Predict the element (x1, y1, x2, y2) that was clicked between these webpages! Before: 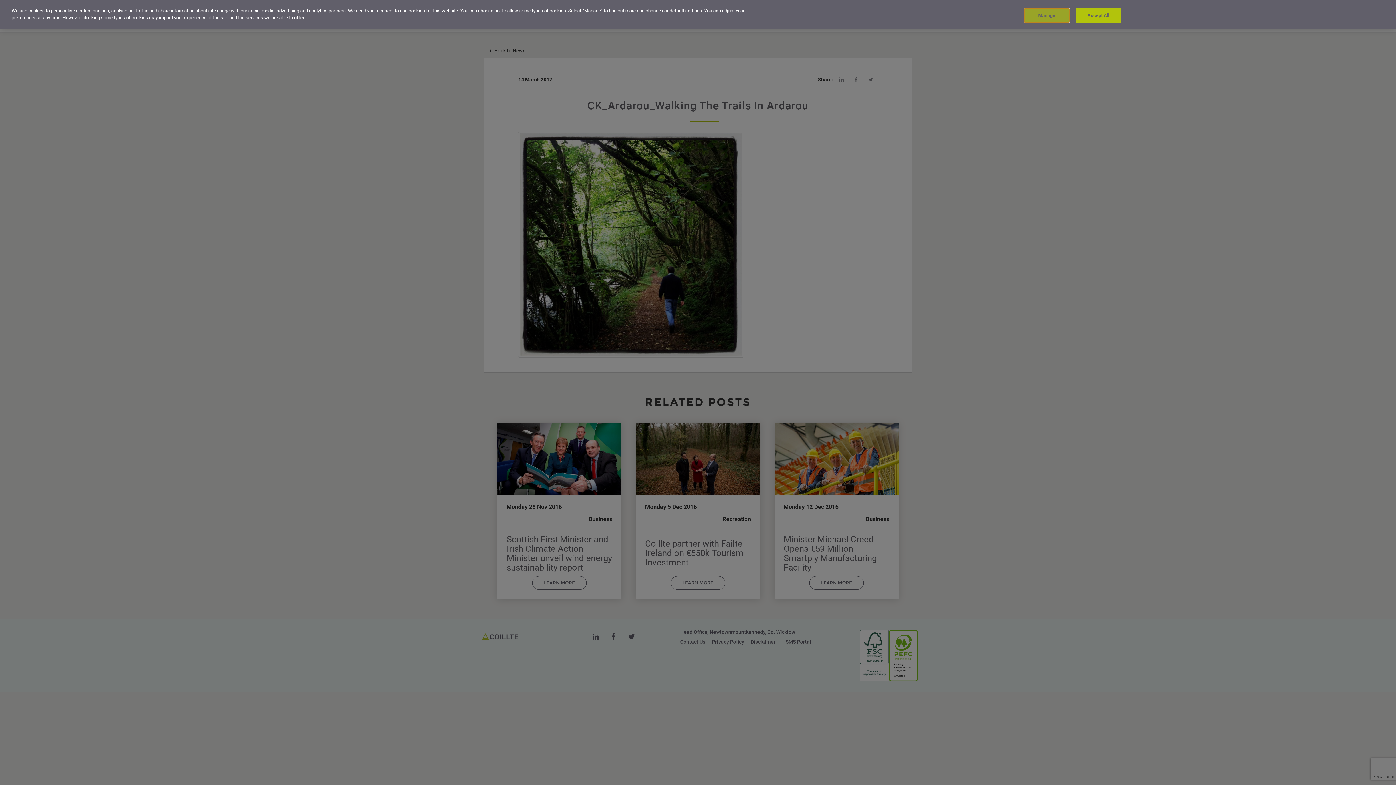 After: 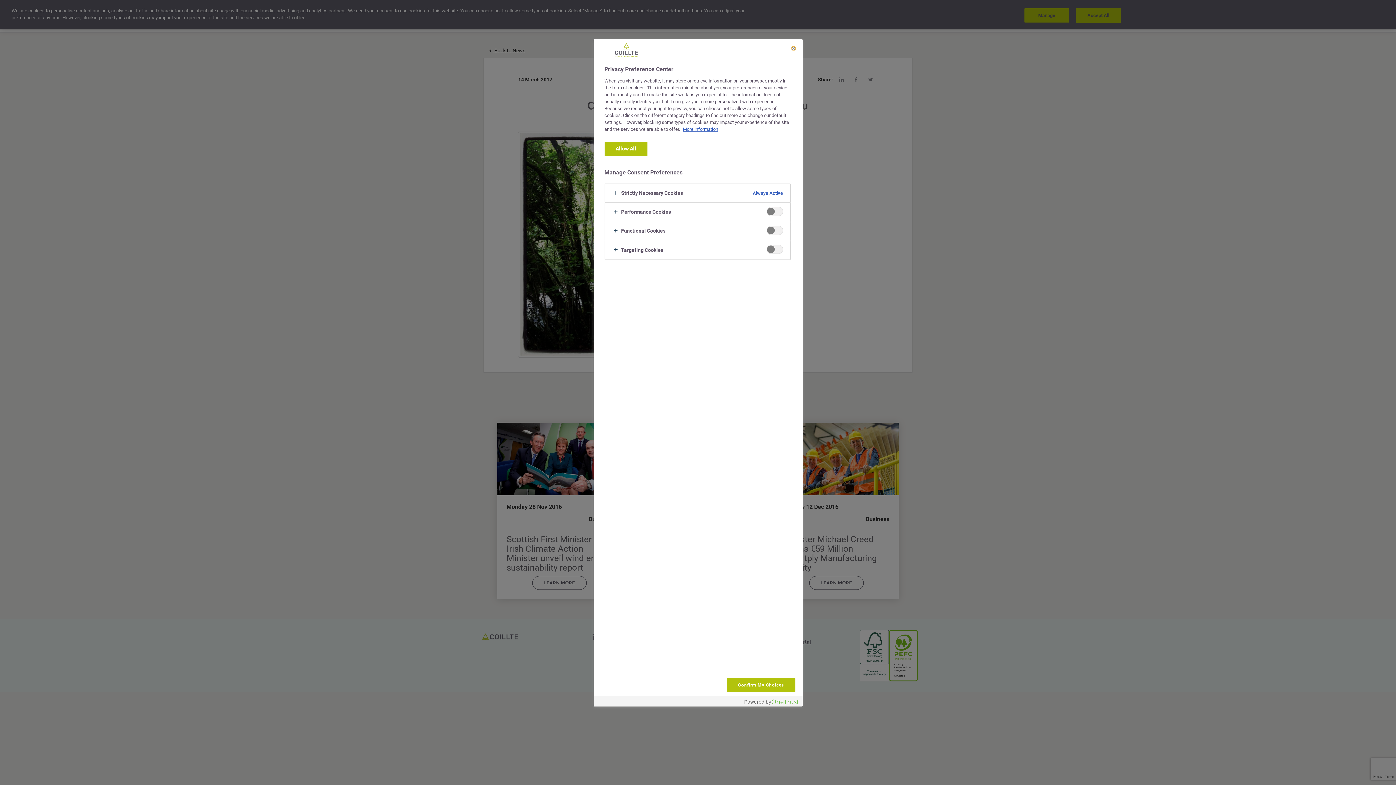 Action: label: Manage bbox: (1024, 7, 1069, 22)